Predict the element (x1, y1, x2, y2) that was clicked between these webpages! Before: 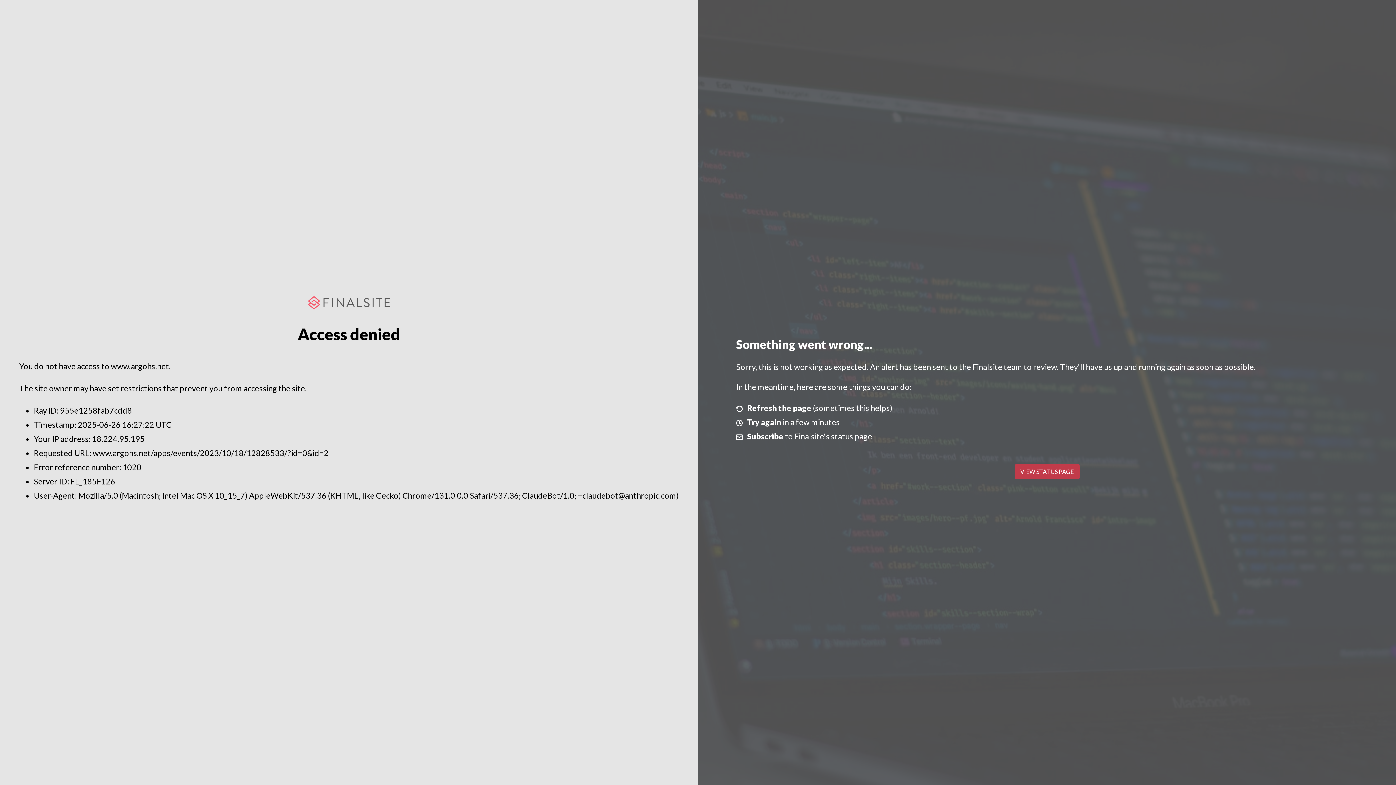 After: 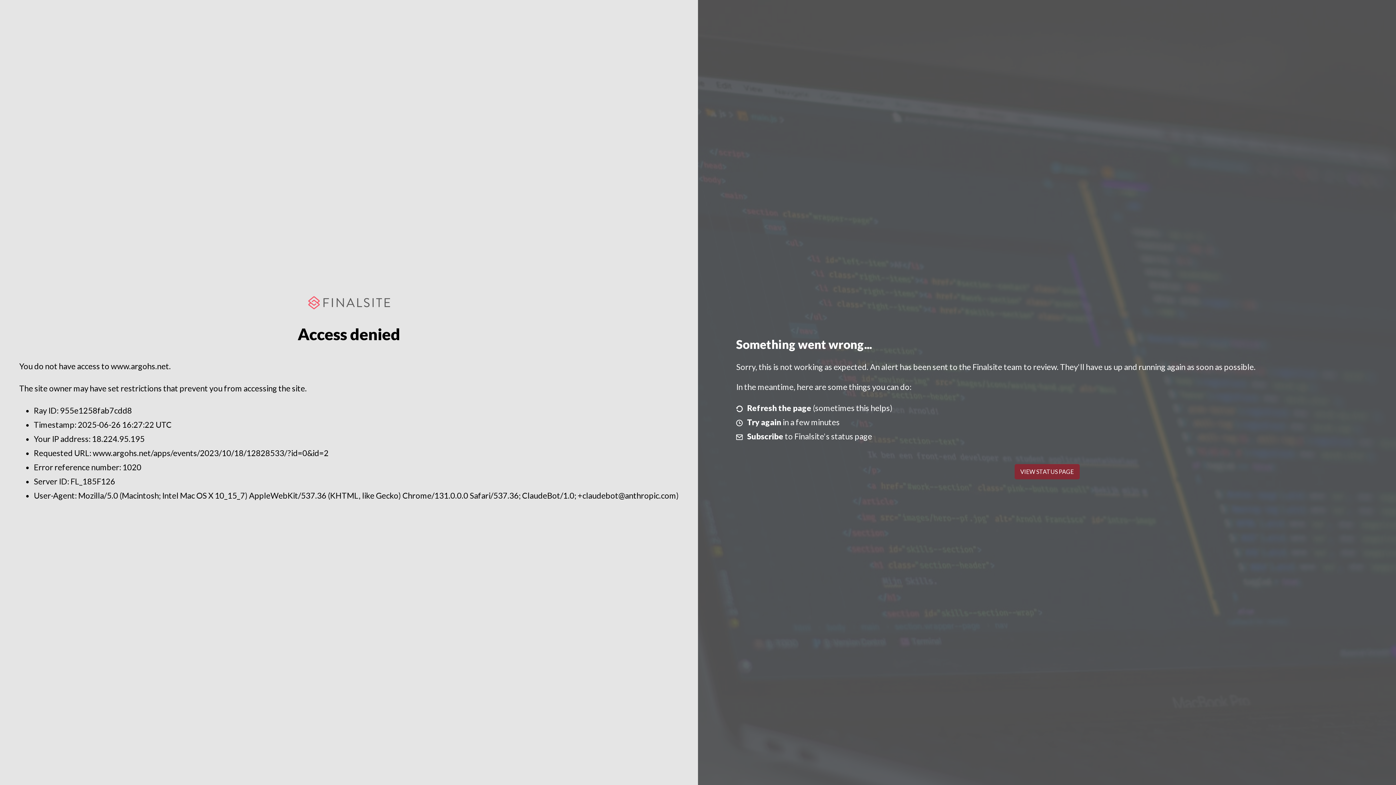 Action: label: VIEW STATUS PAGE bbox: (1014, 464, 1079, 479)